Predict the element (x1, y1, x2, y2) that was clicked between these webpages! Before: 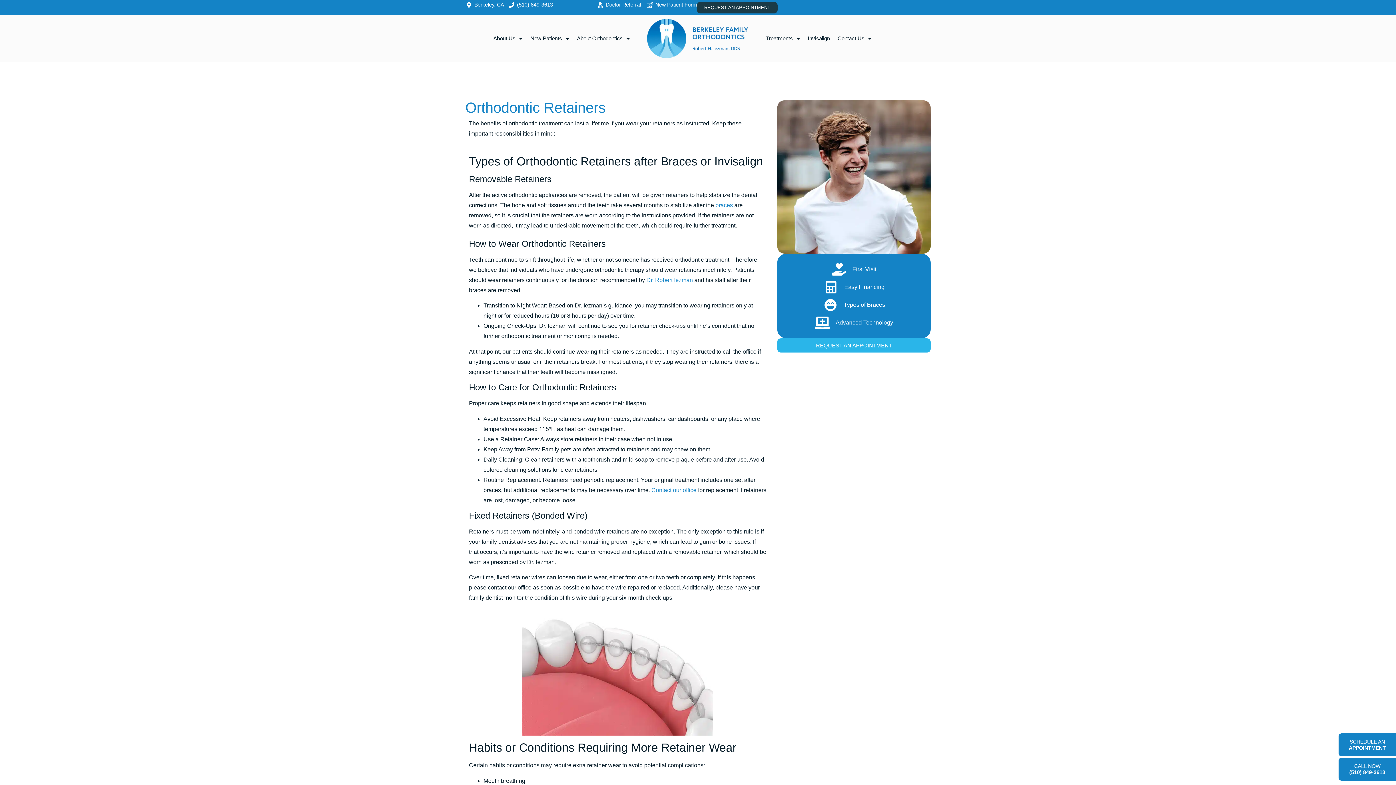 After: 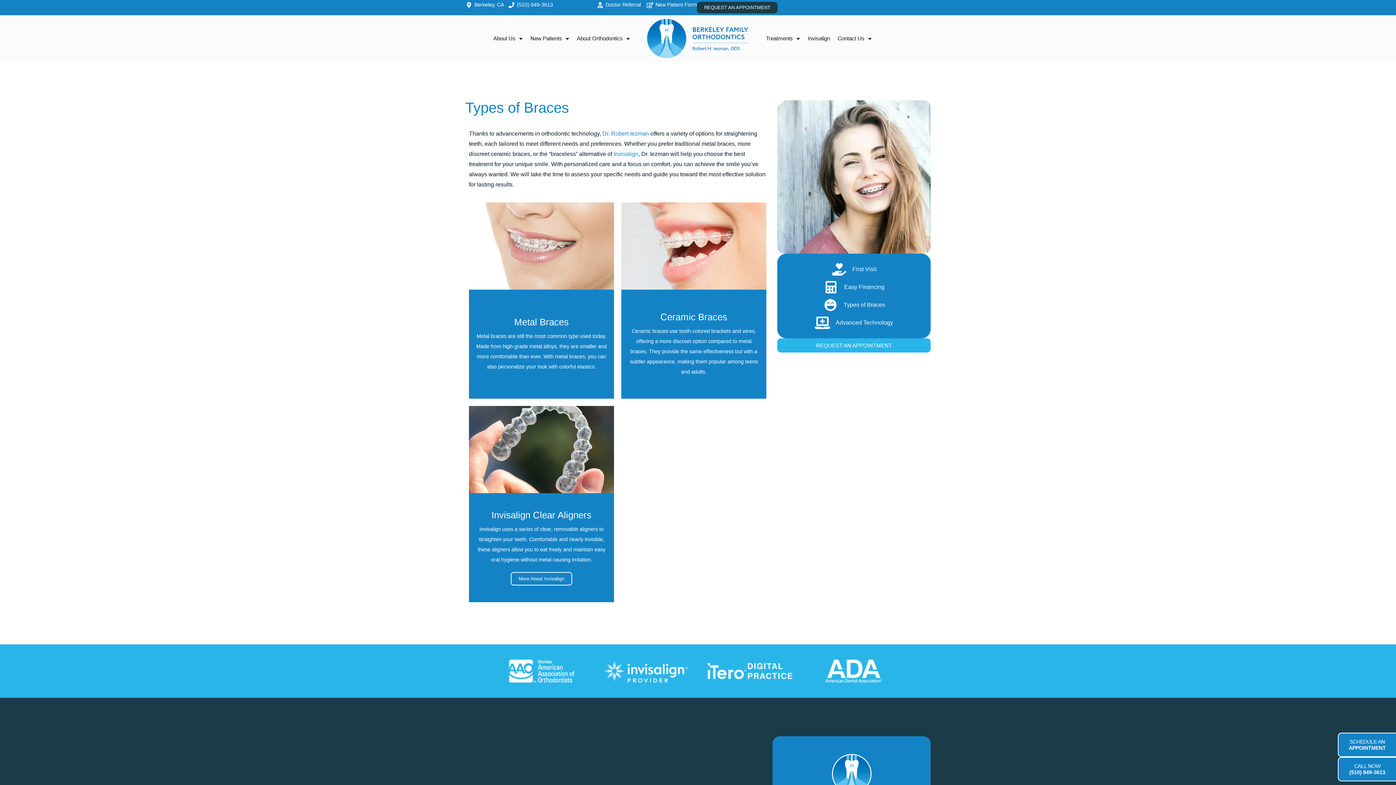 Action: label: Types of Braces bbox: (782, 299, 925, 311)